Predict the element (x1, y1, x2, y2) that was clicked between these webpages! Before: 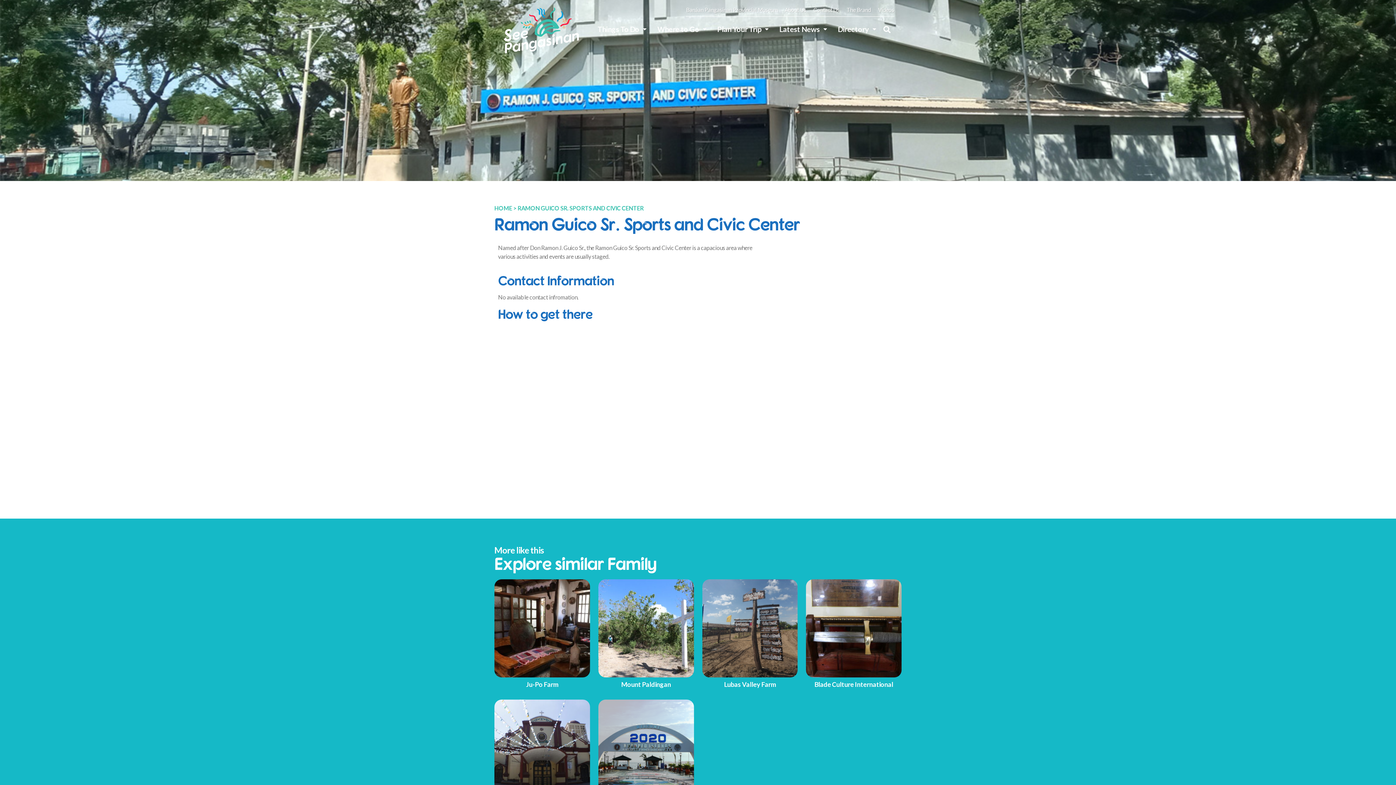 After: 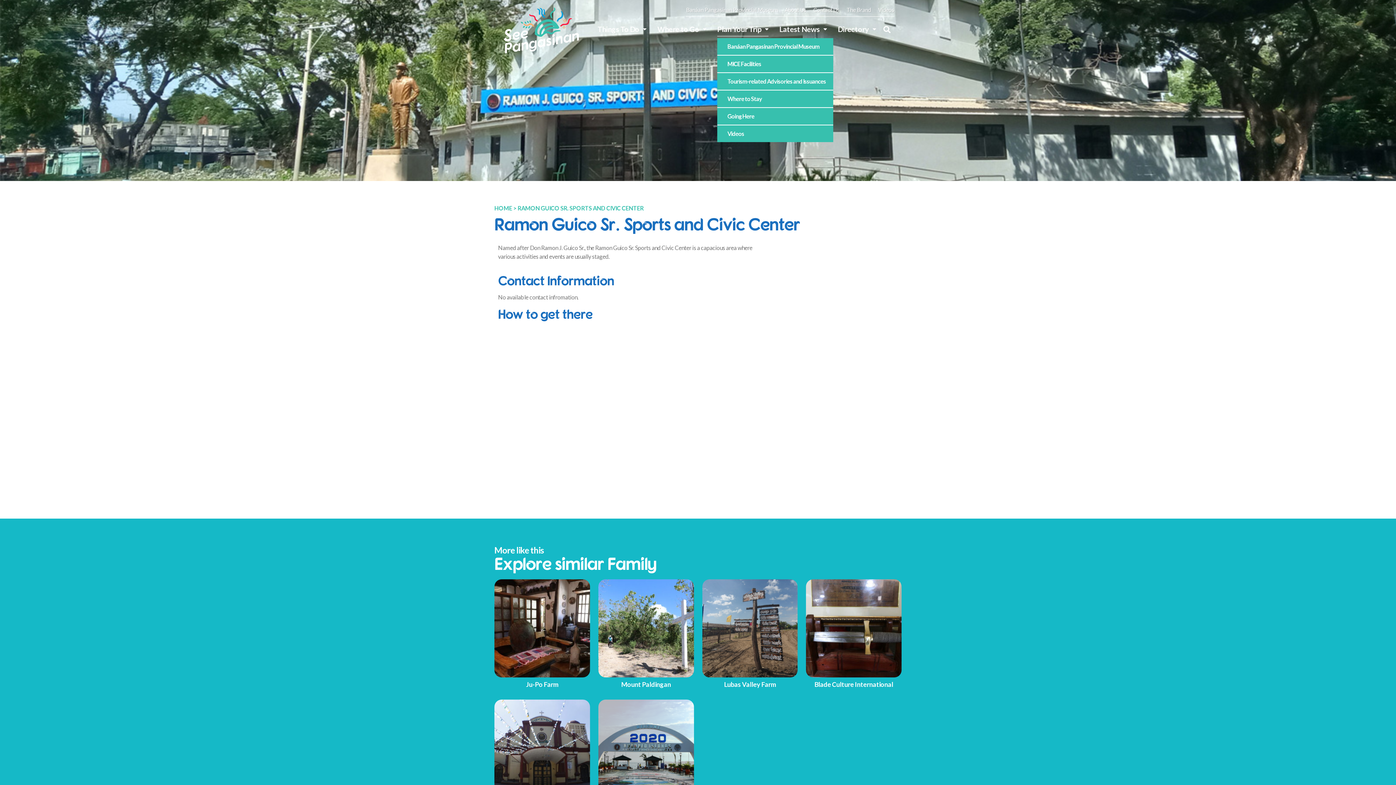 Action: bbox: (717, 21, 768, 36) label: Plan Your Trip